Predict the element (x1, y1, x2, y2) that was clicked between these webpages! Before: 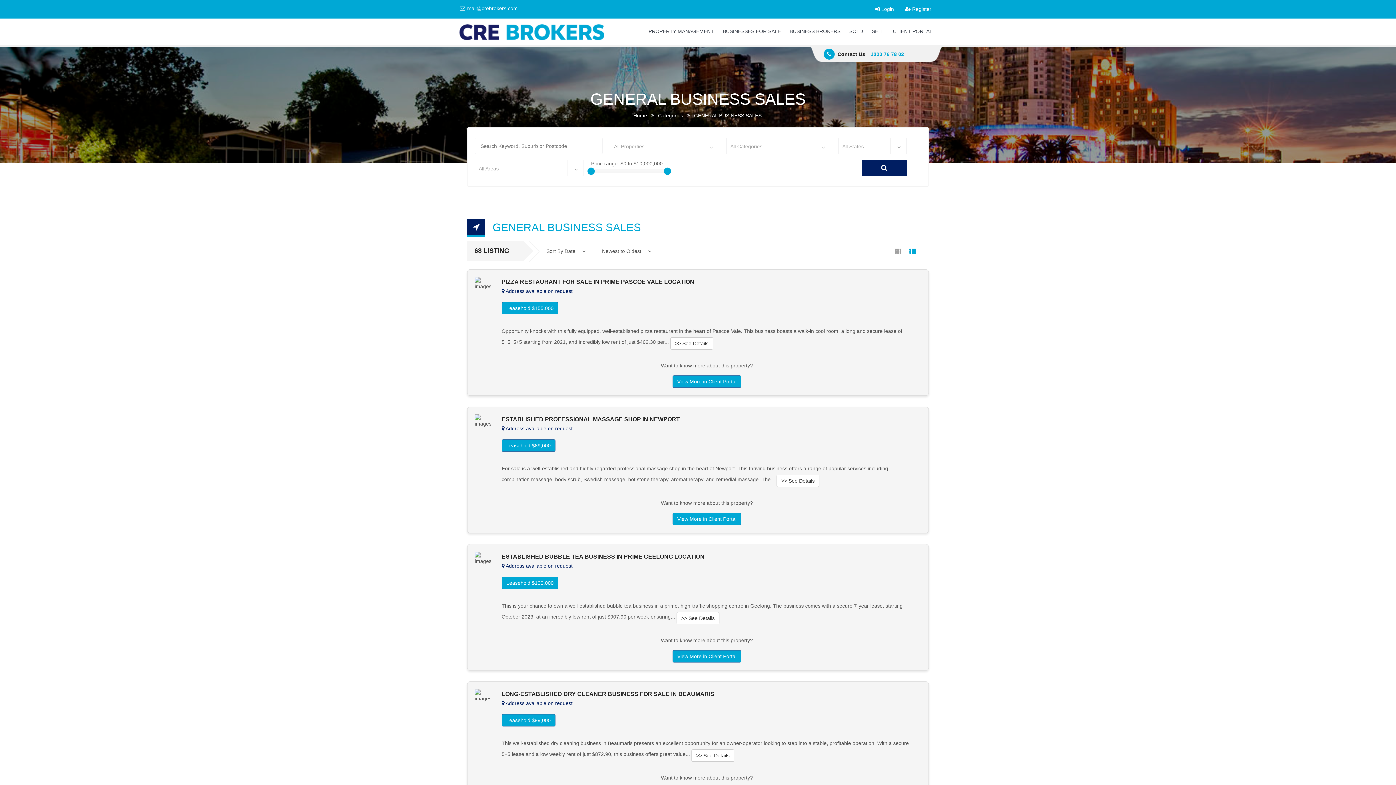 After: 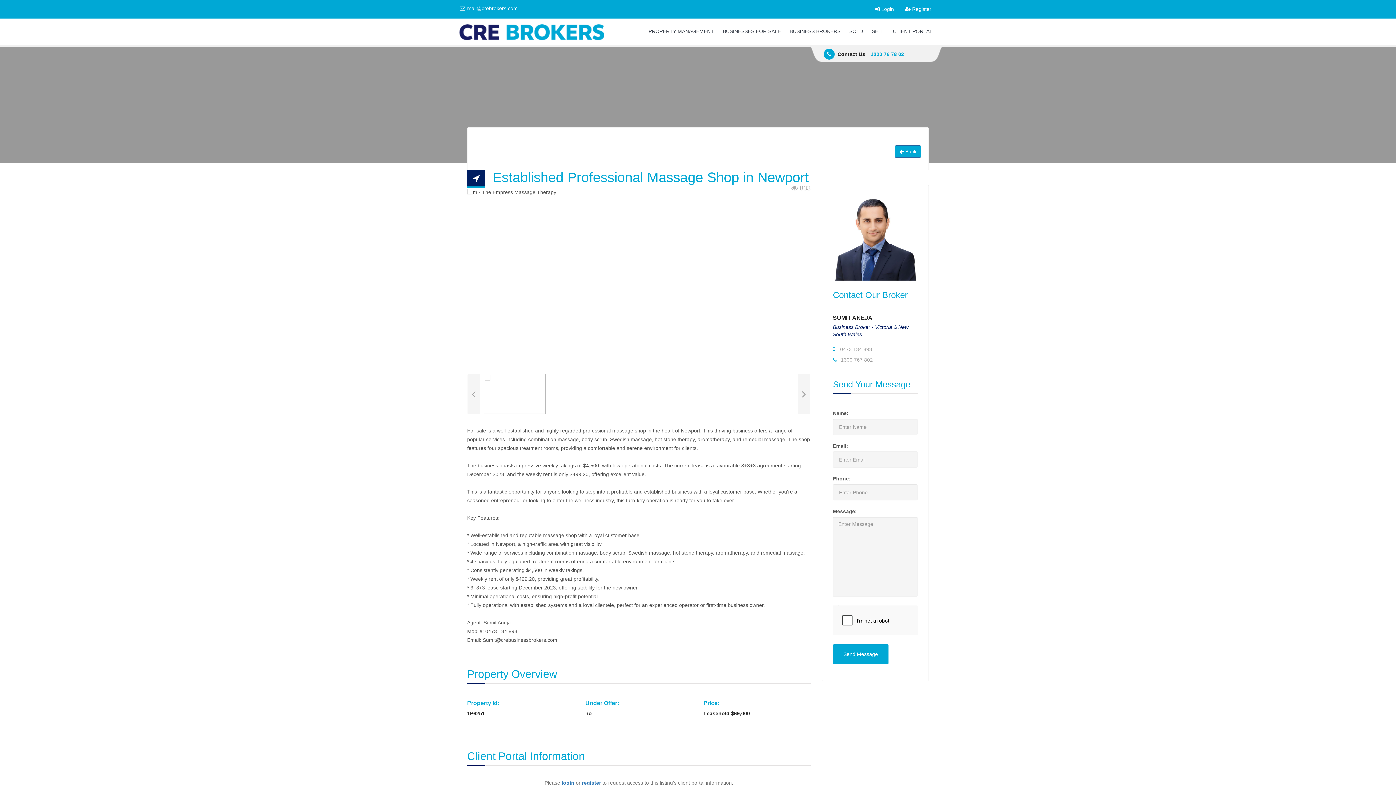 Action: bbox: (501, 439, 555, 451) label: Leasehold $69,000